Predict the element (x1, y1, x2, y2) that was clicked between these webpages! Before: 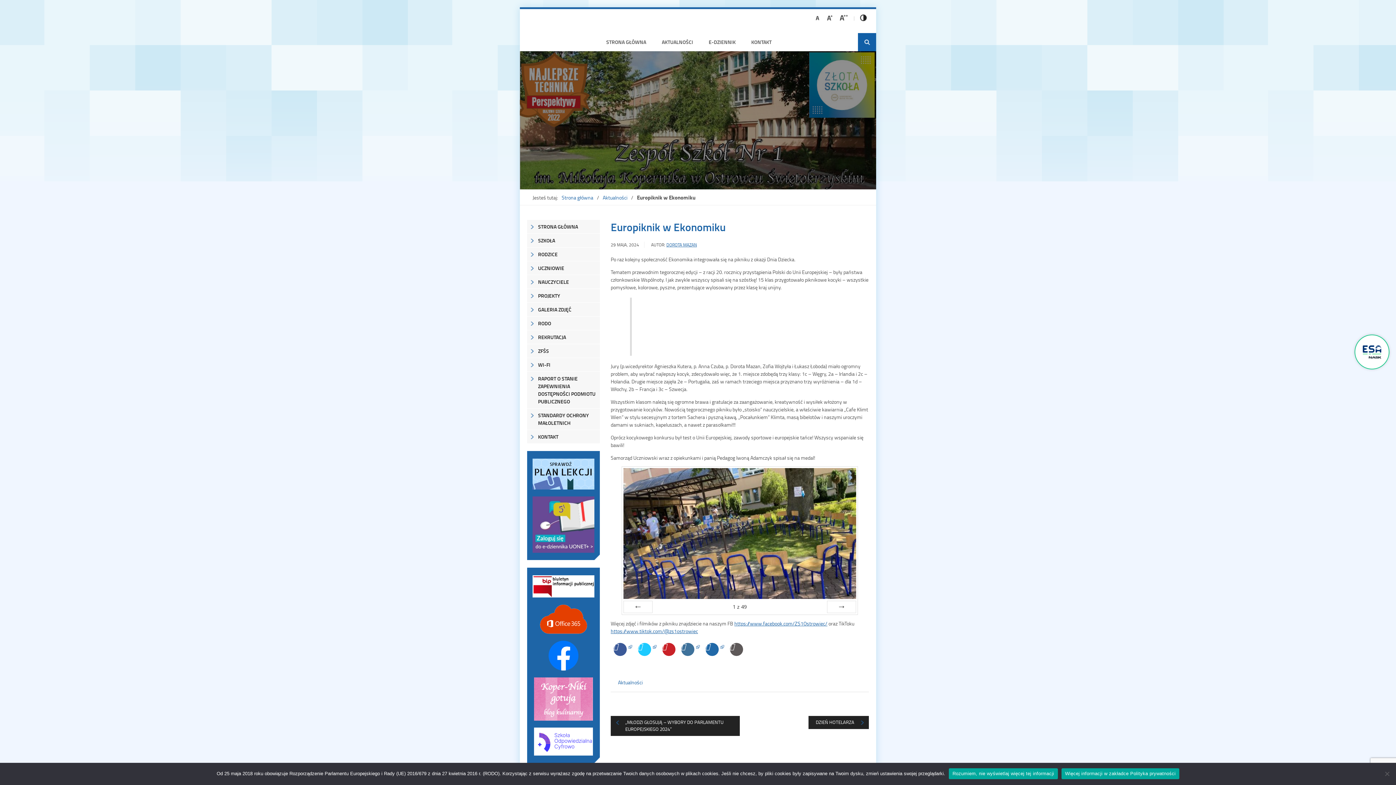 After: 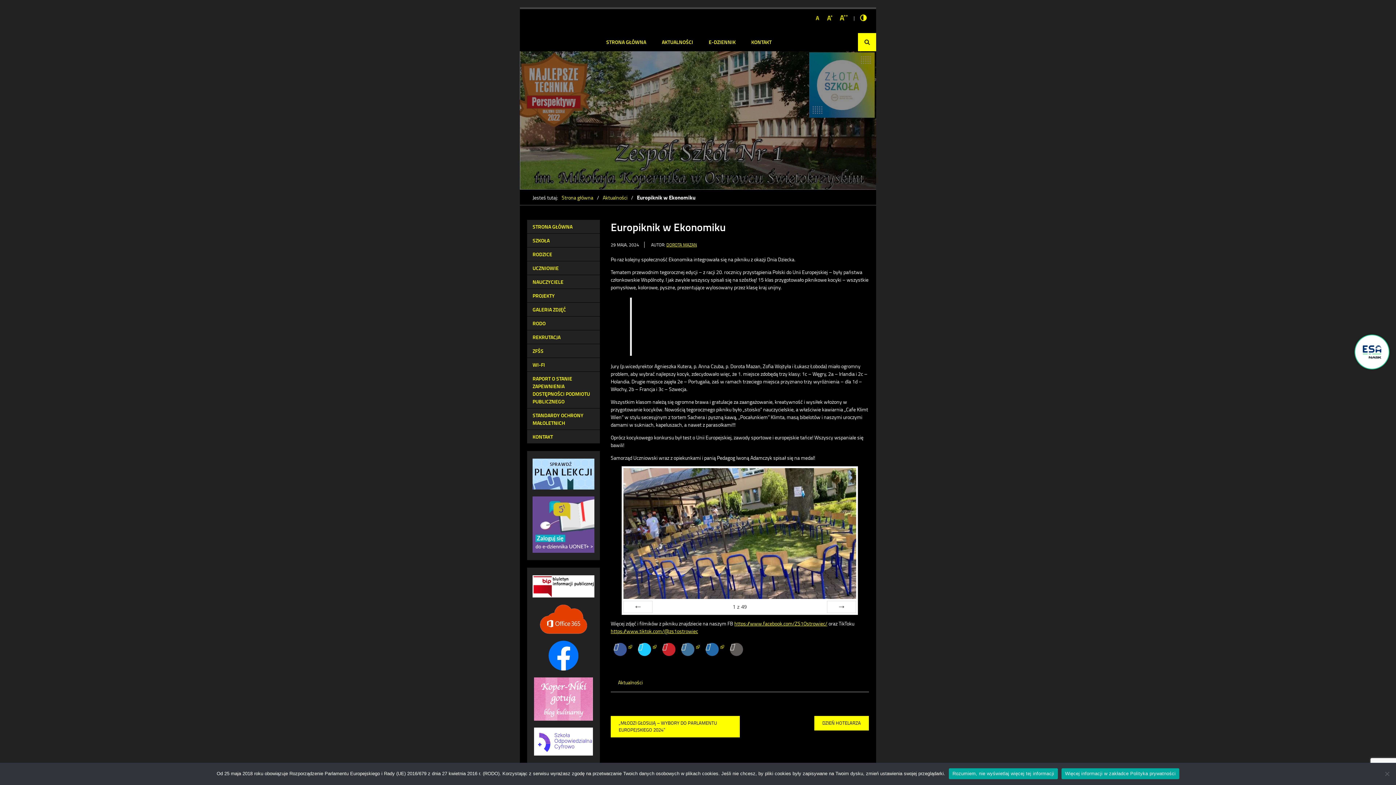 Action: bbox: (859, 14, 867, 22)